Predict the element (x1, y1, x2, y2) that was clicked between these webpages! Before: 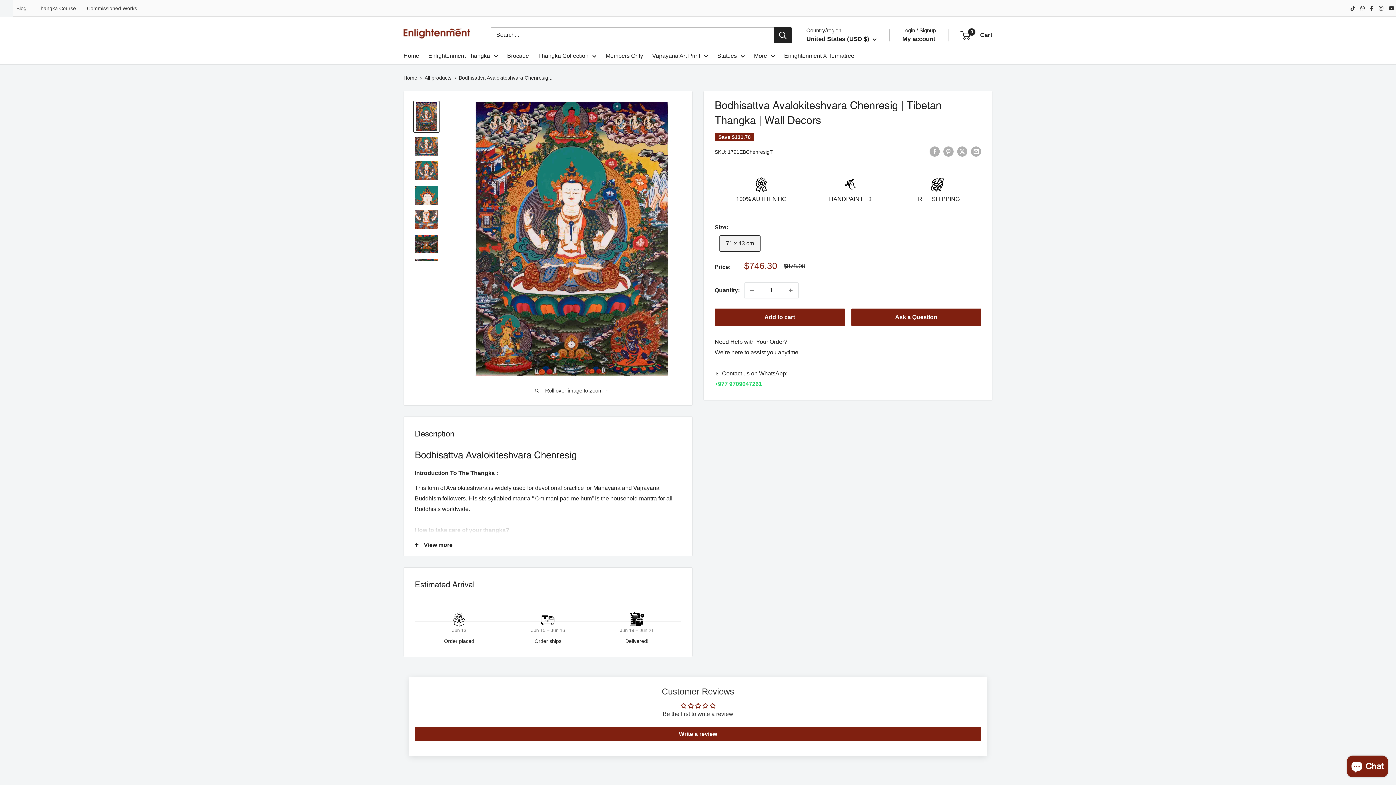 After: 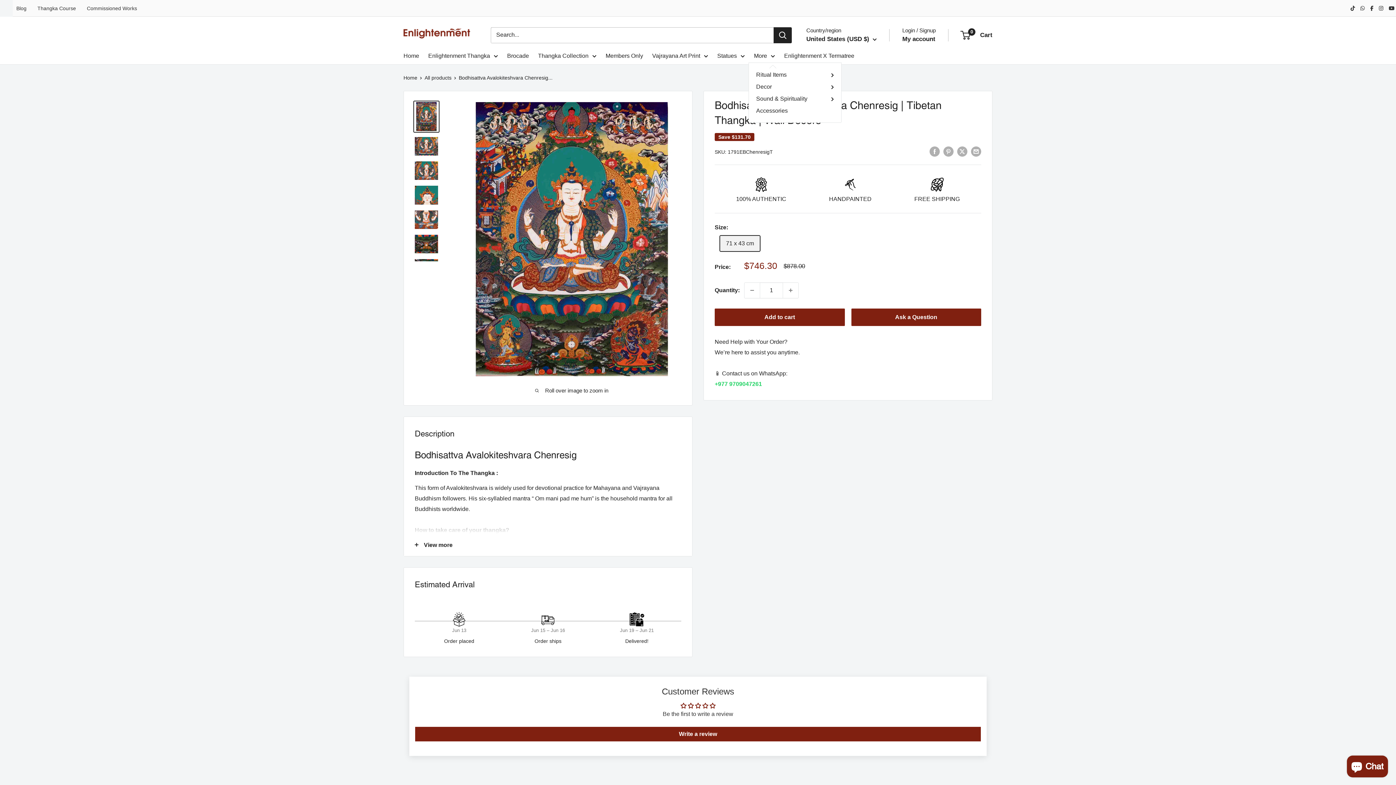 Action: bbox: (754, 50, 775, 61) label: More